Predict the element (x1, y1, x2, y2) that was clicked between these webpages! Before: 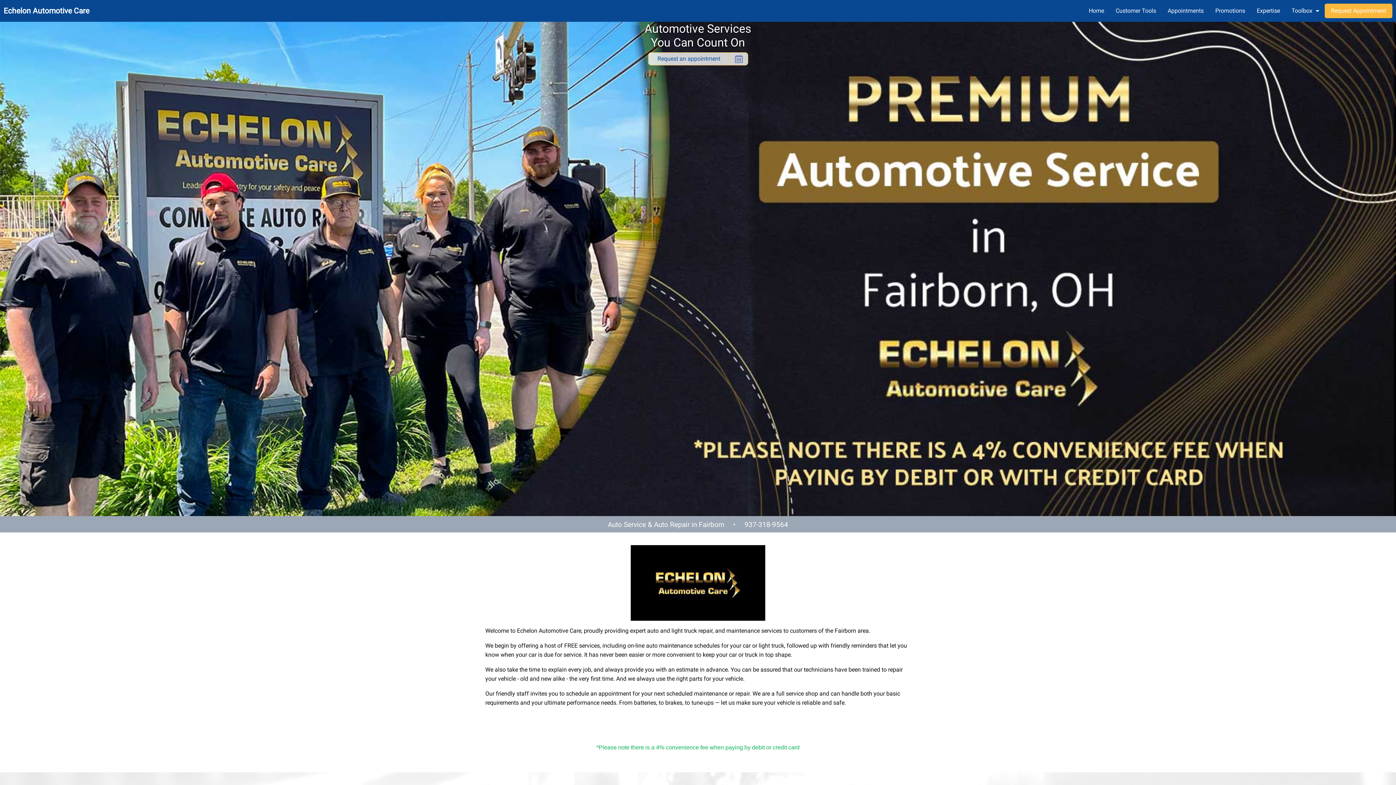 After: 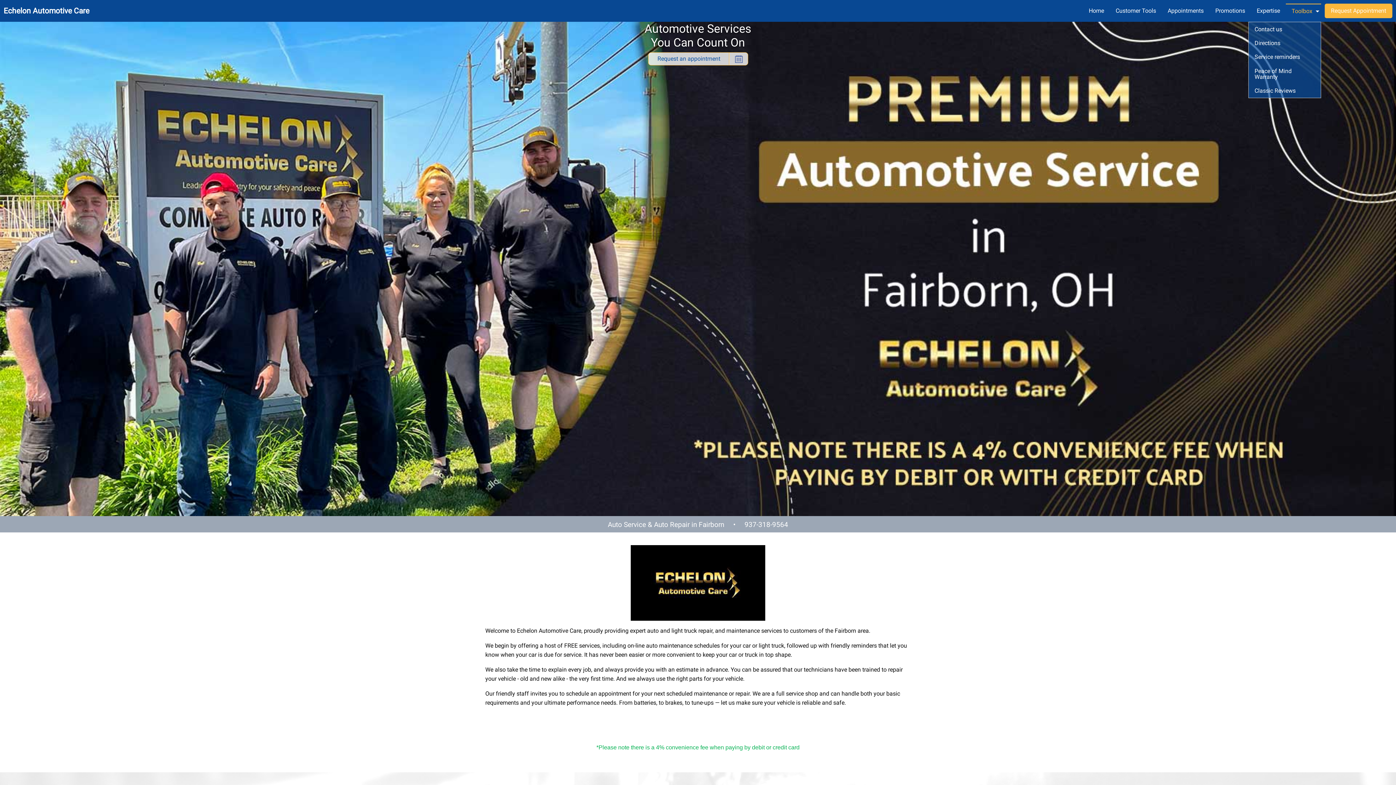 Action: label: Toolbox bbox: (1286, 4, 1321, 17)